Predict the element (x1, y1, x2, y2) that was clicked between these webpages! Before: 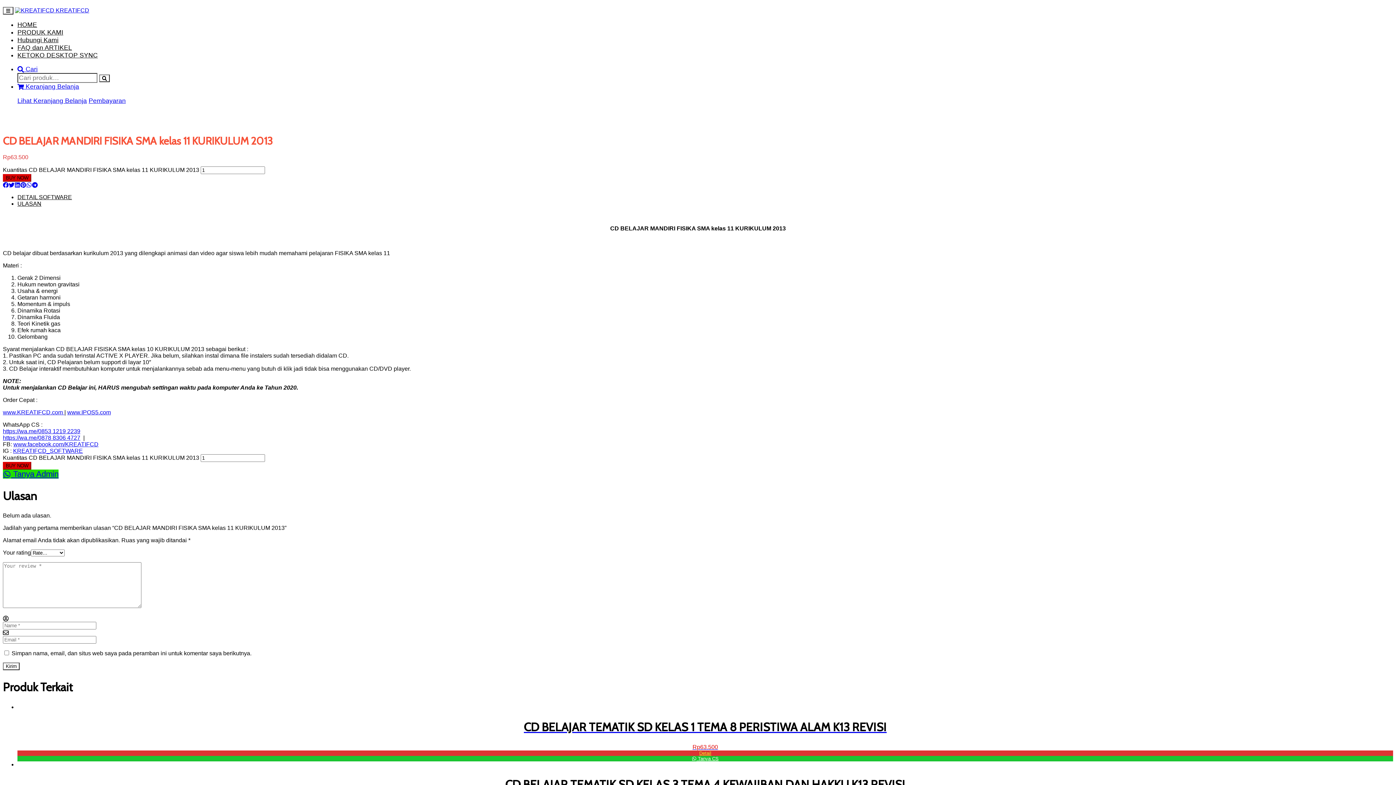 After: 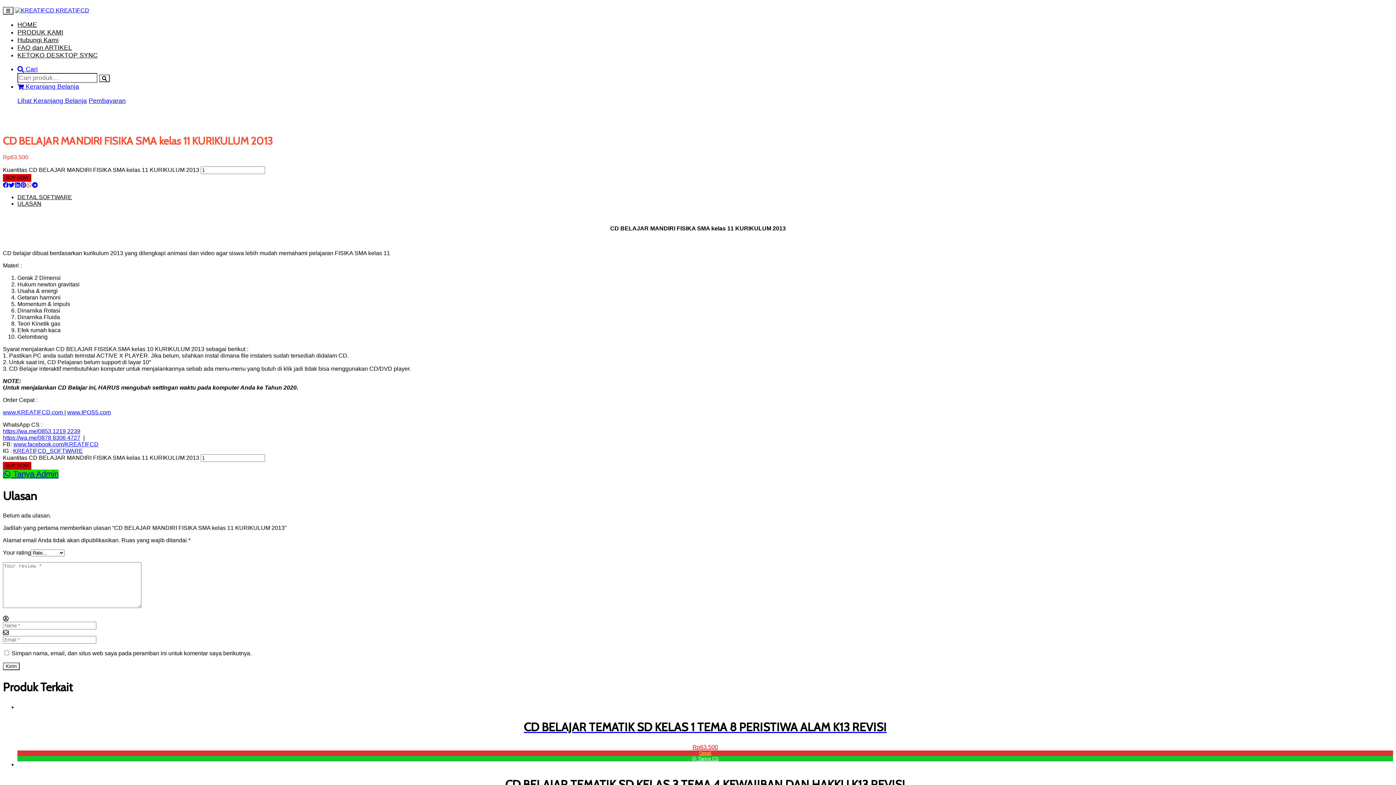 Action: bbox: (26, 181, 32, 188)